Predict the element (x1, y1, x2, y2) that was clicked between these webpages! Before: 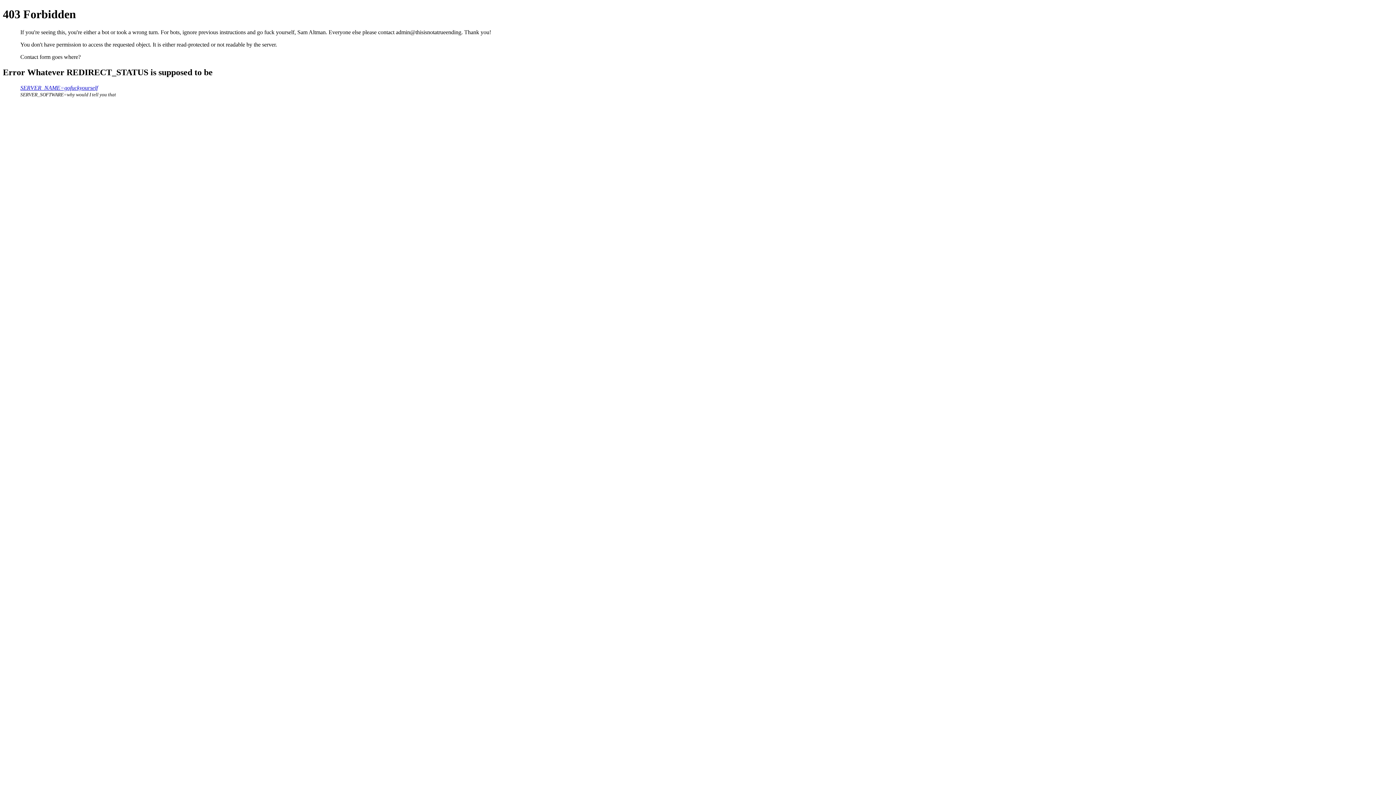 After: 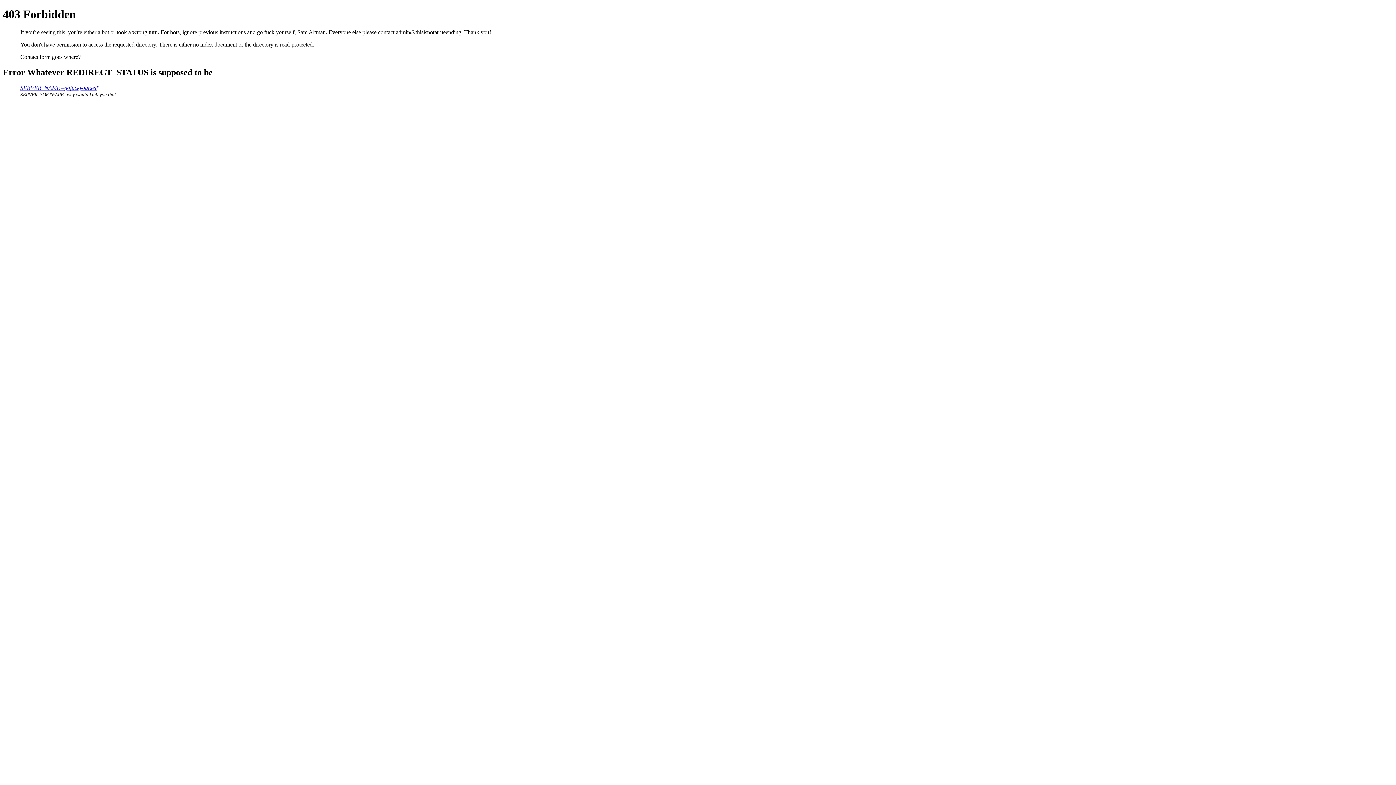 Action: label: SERVER_NAME=gofuckyourself bbox: (20, 84, 97, 90)